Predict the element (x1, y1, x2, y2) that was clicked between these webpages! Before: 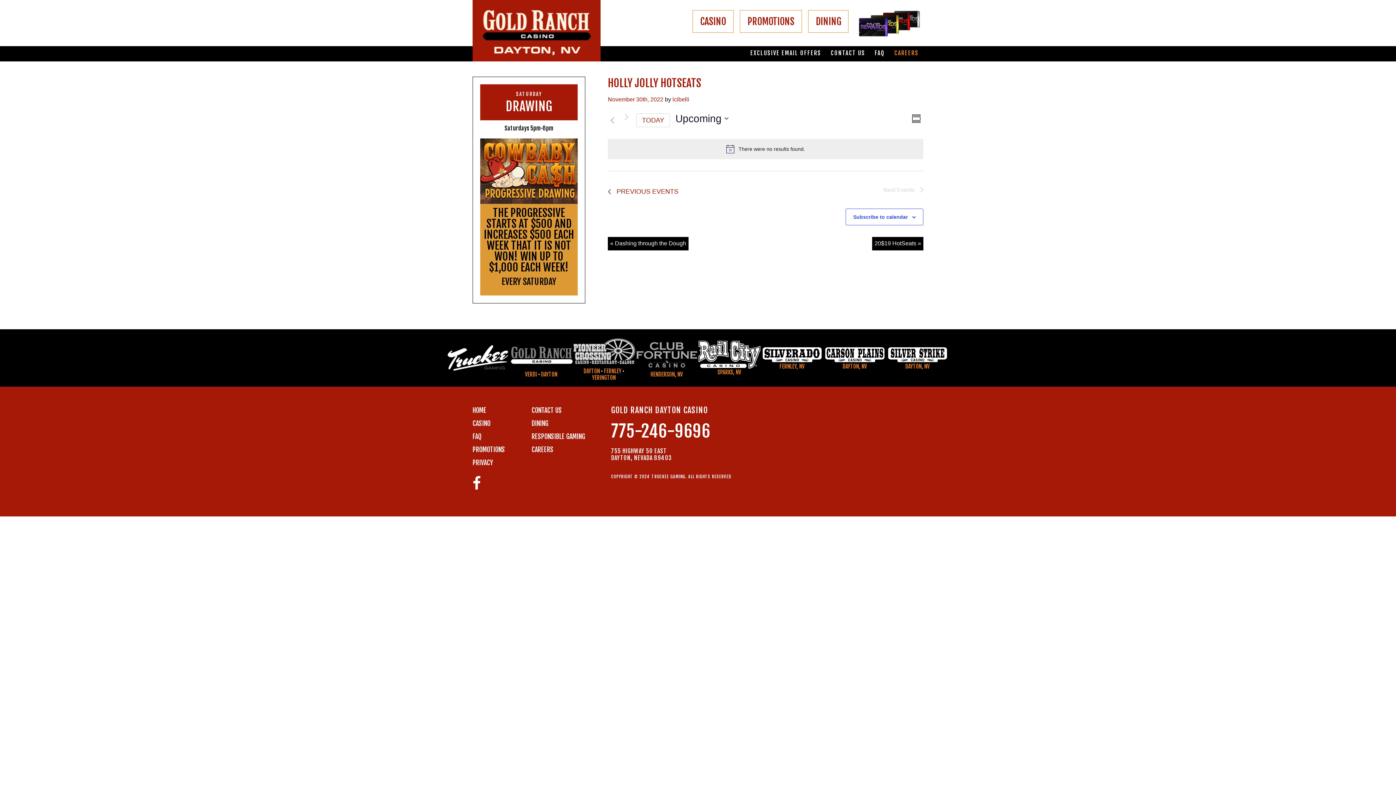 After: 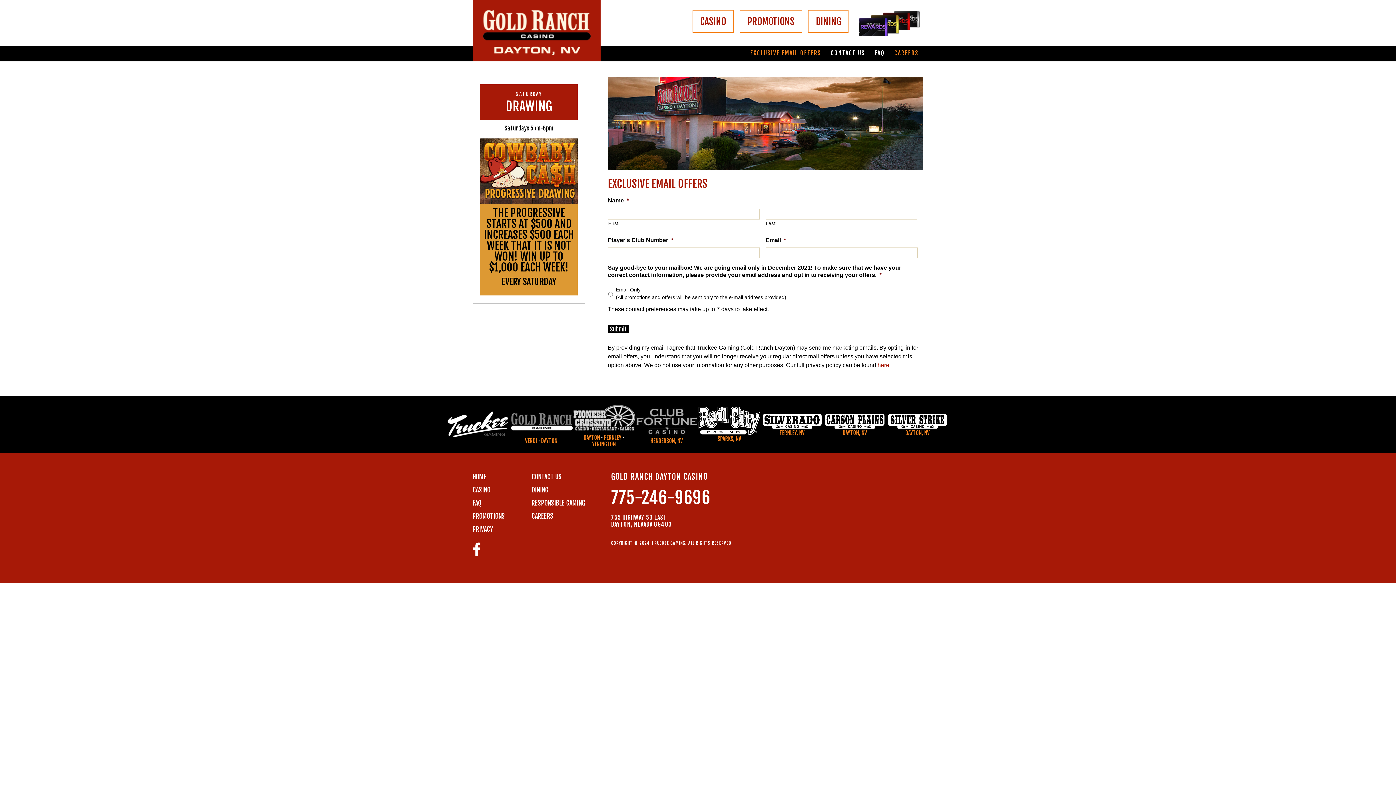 Action: label: EXCLUSIVE EMAIL OFFERS bbox: (750, 50, 821, 56)